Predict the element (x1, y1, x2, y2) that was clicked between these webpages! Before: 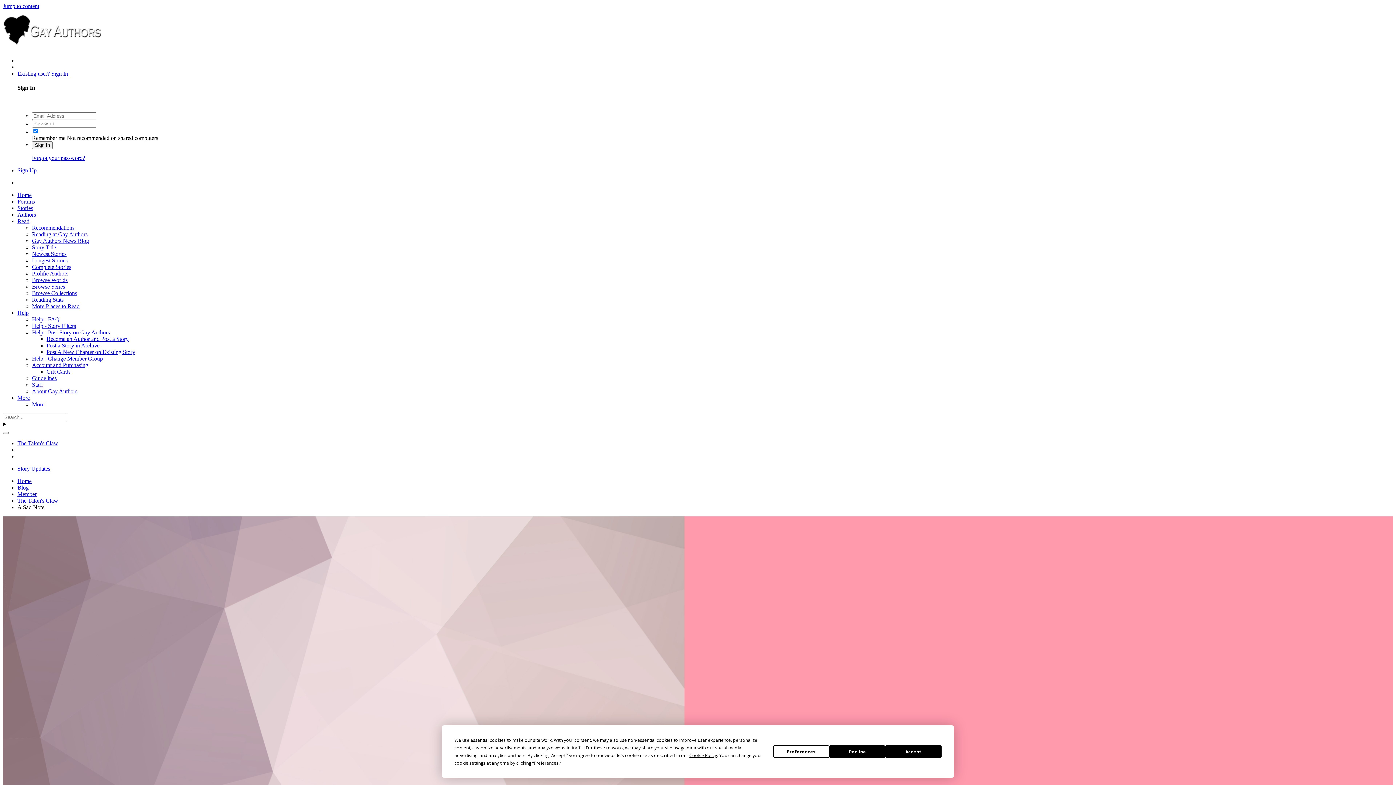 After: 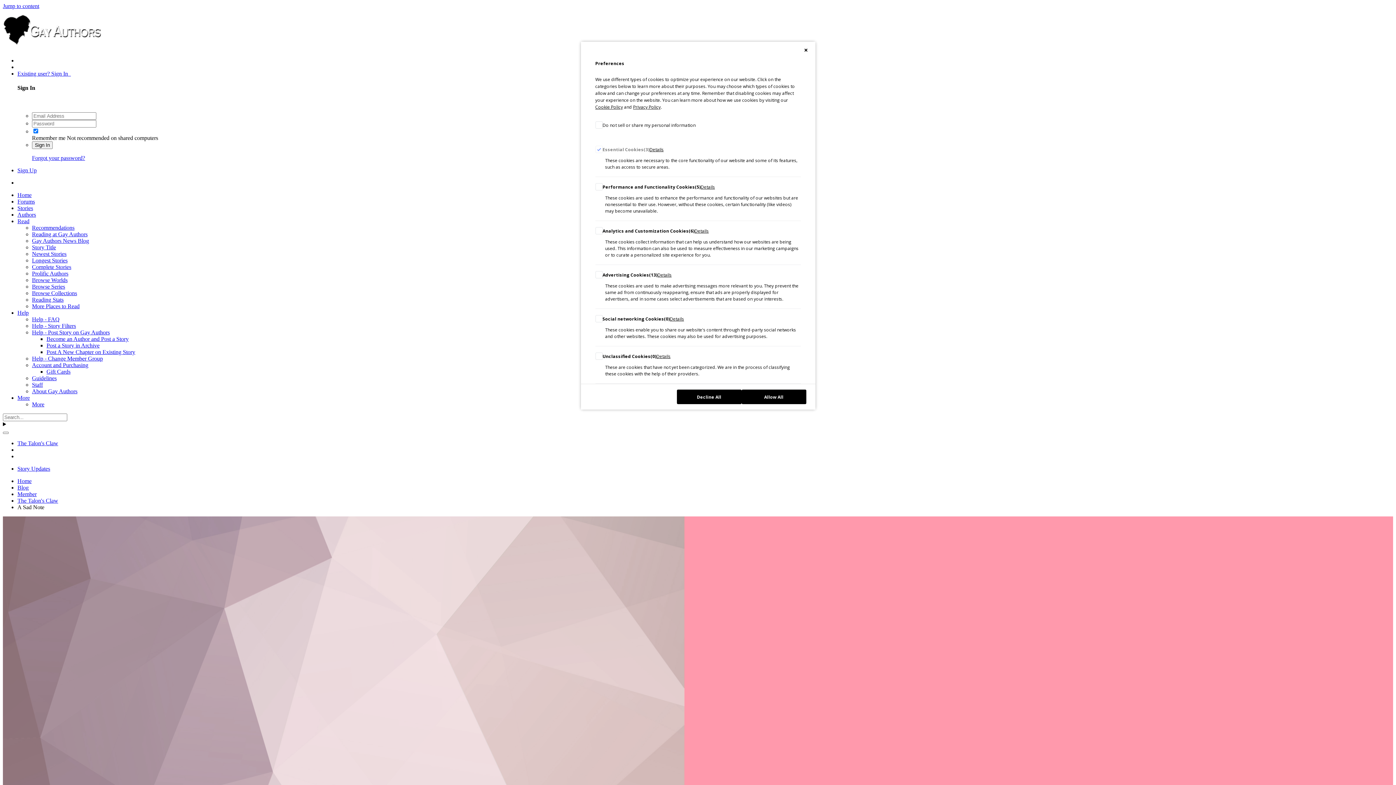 Action: bbox: (773, 745, 829, 758) label: Preferences